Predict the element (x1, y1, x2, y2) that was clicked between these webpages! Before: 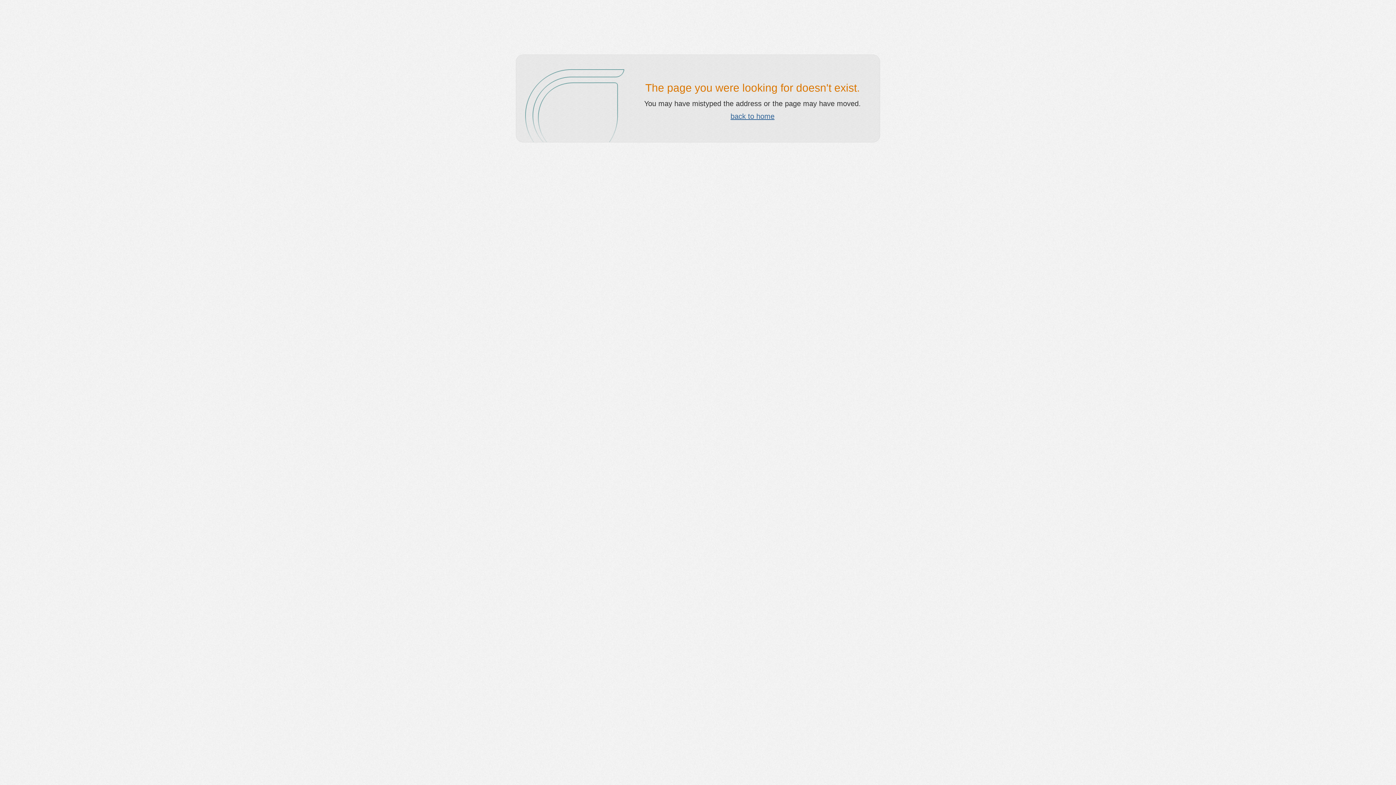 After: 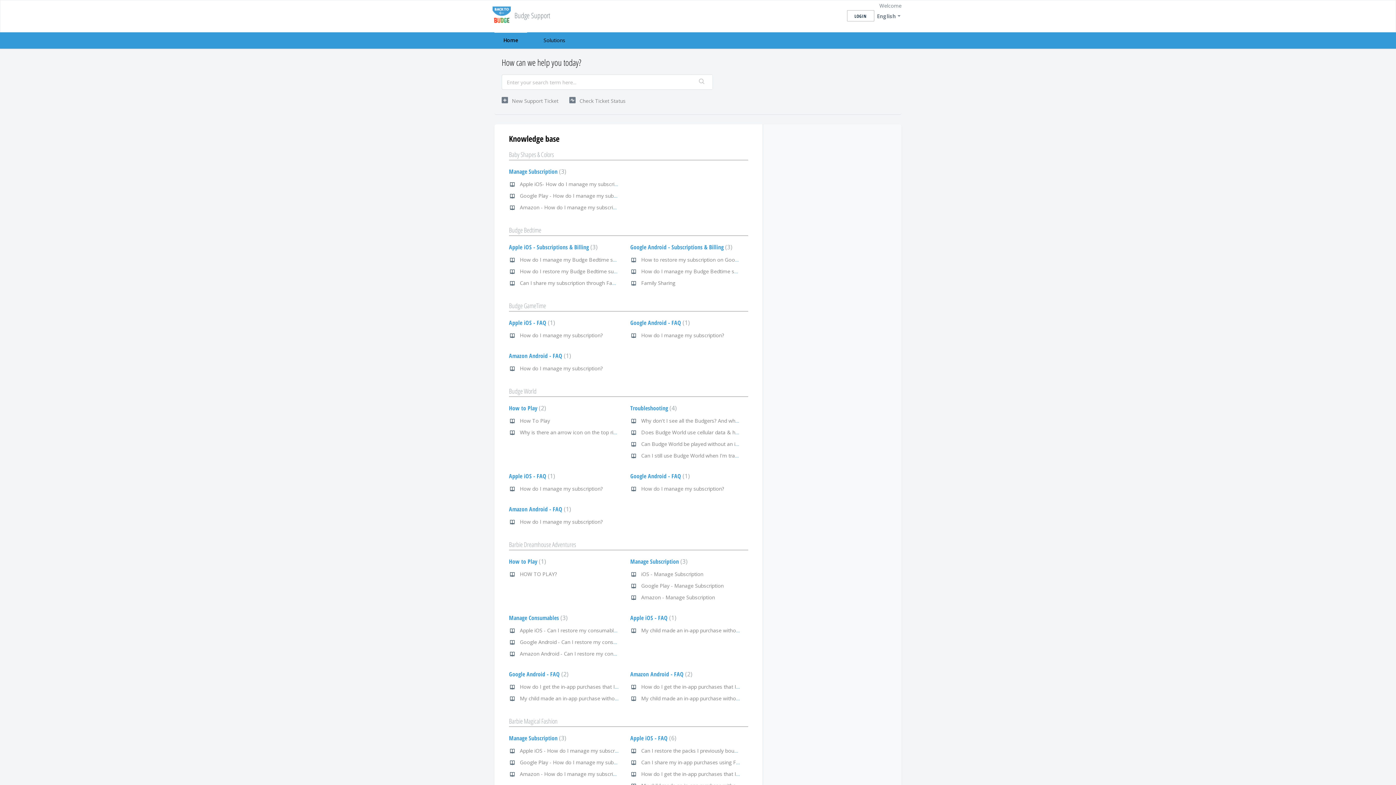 Action: label: back to home bbox: (730, 112, 774, 120)